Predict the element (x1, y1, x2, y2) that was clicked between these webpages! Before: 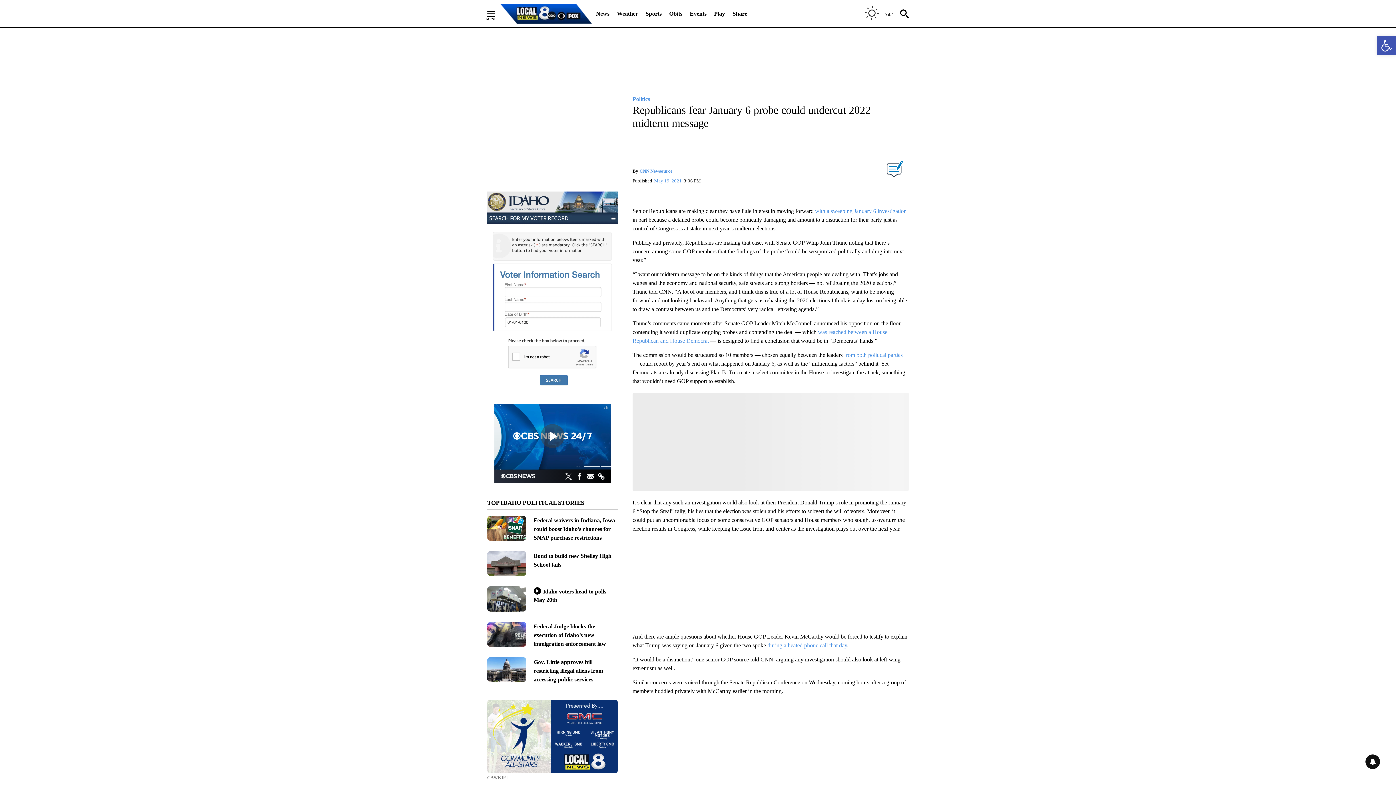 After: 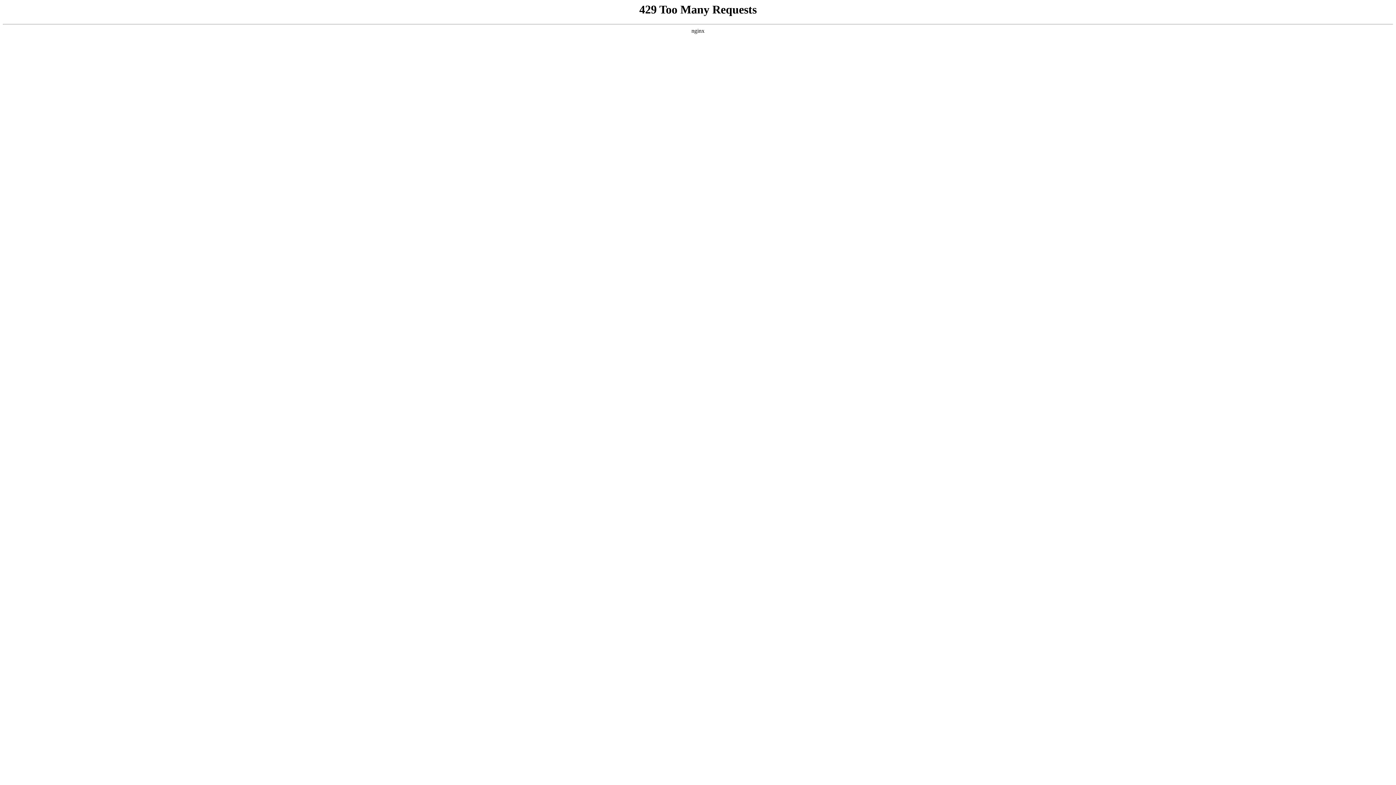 Action: bbox: (690, 5, 706, 21) label: Events